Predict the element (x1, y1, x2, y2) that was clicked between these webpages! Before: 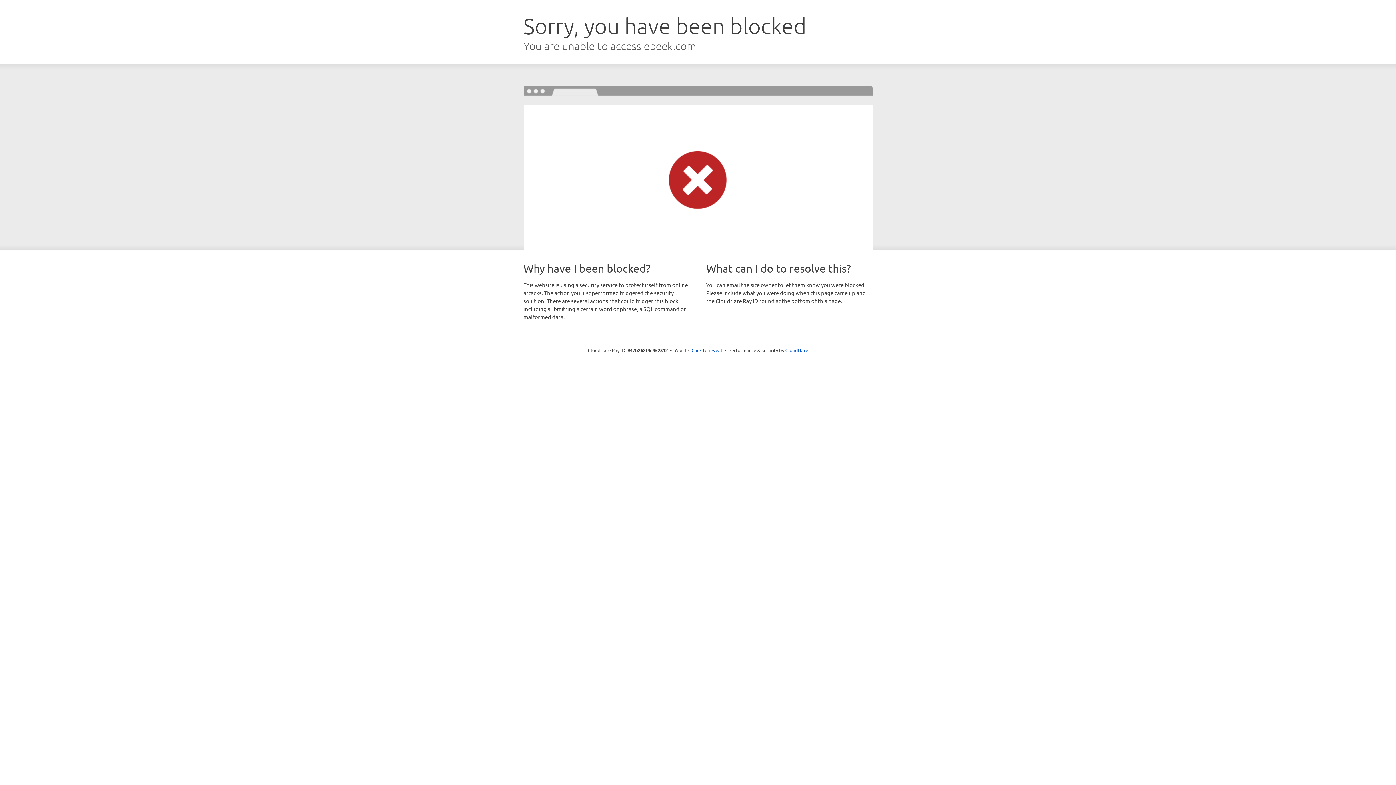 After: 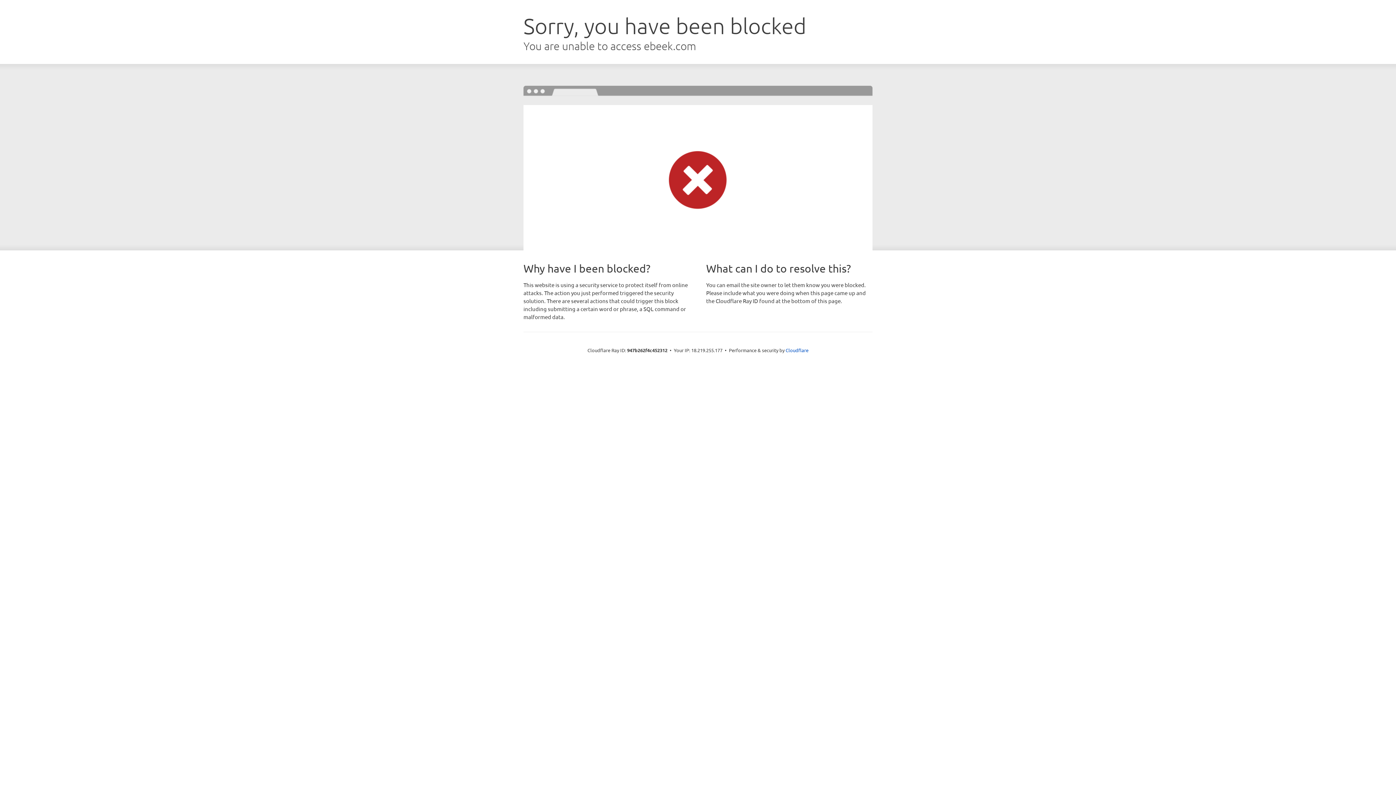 Action: bbox: (691, 346, 722, 353) label: Click to reveal